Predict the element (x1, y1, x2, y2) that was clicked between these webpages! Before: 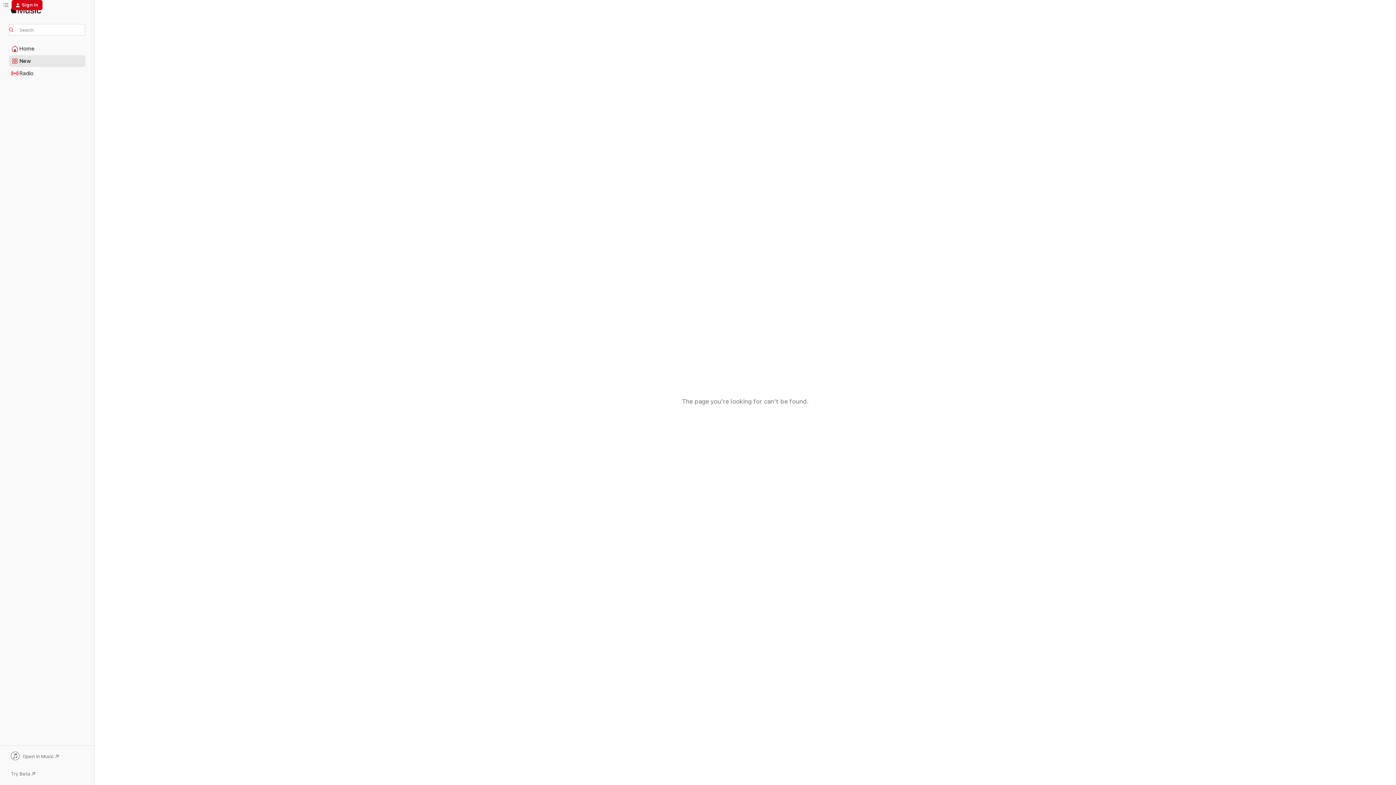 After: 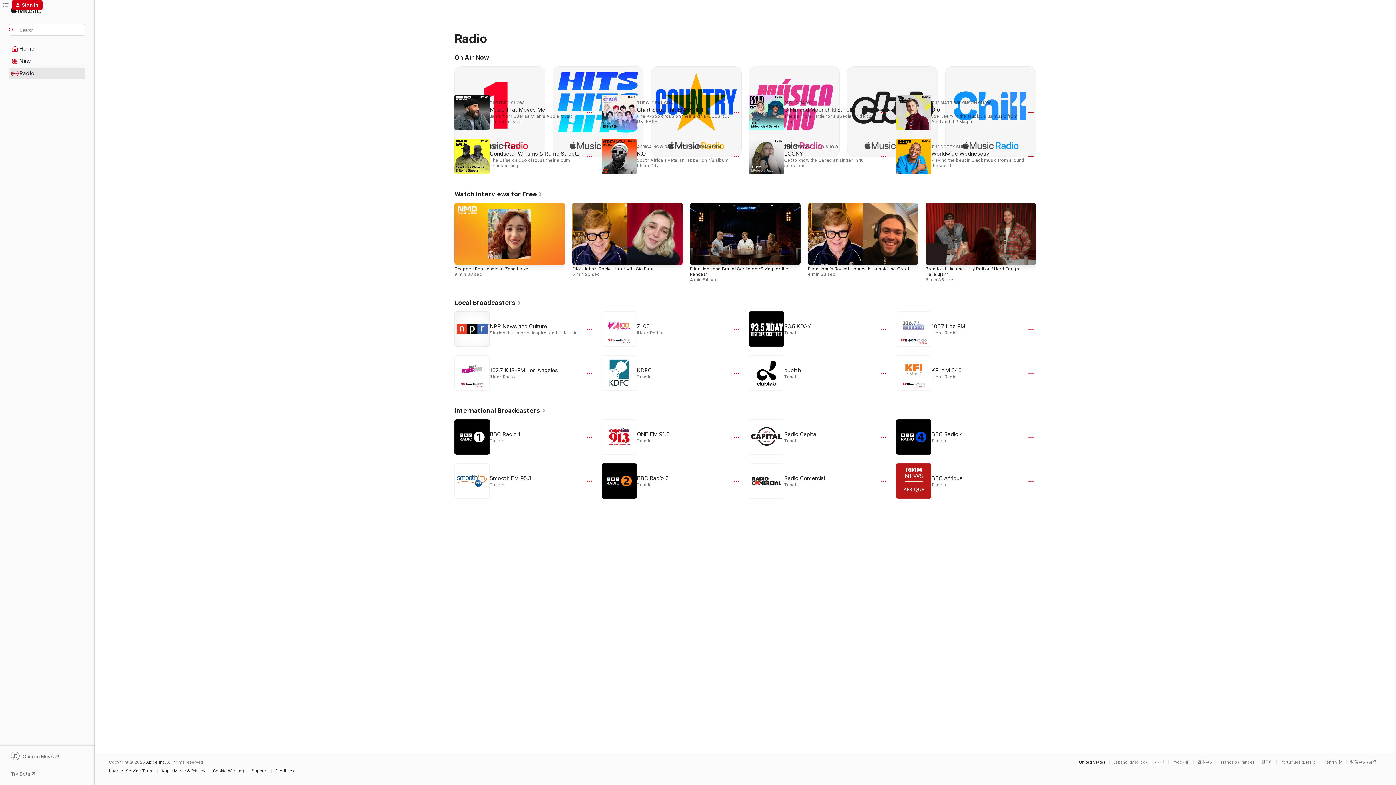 Action: label: Radio bbox: (9, 68, 85, 78)